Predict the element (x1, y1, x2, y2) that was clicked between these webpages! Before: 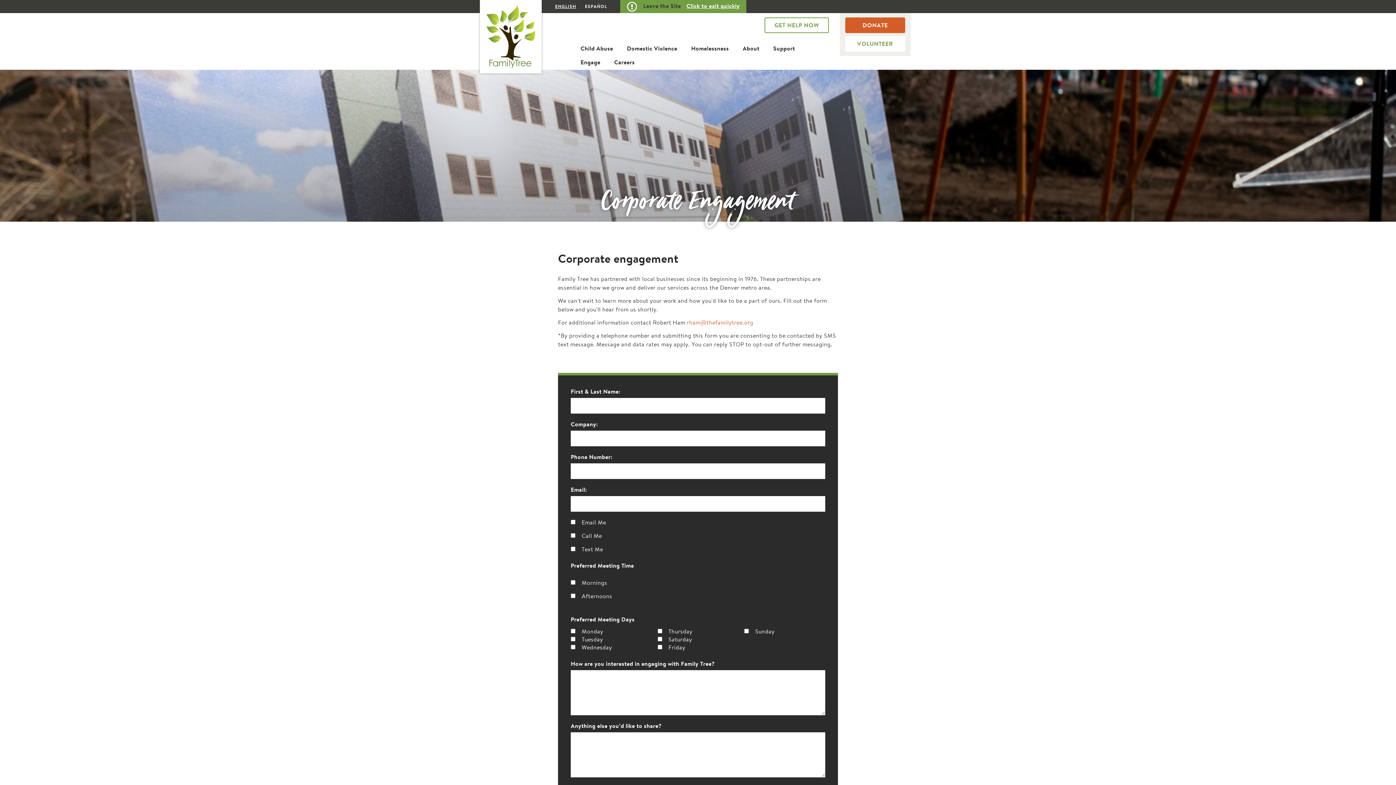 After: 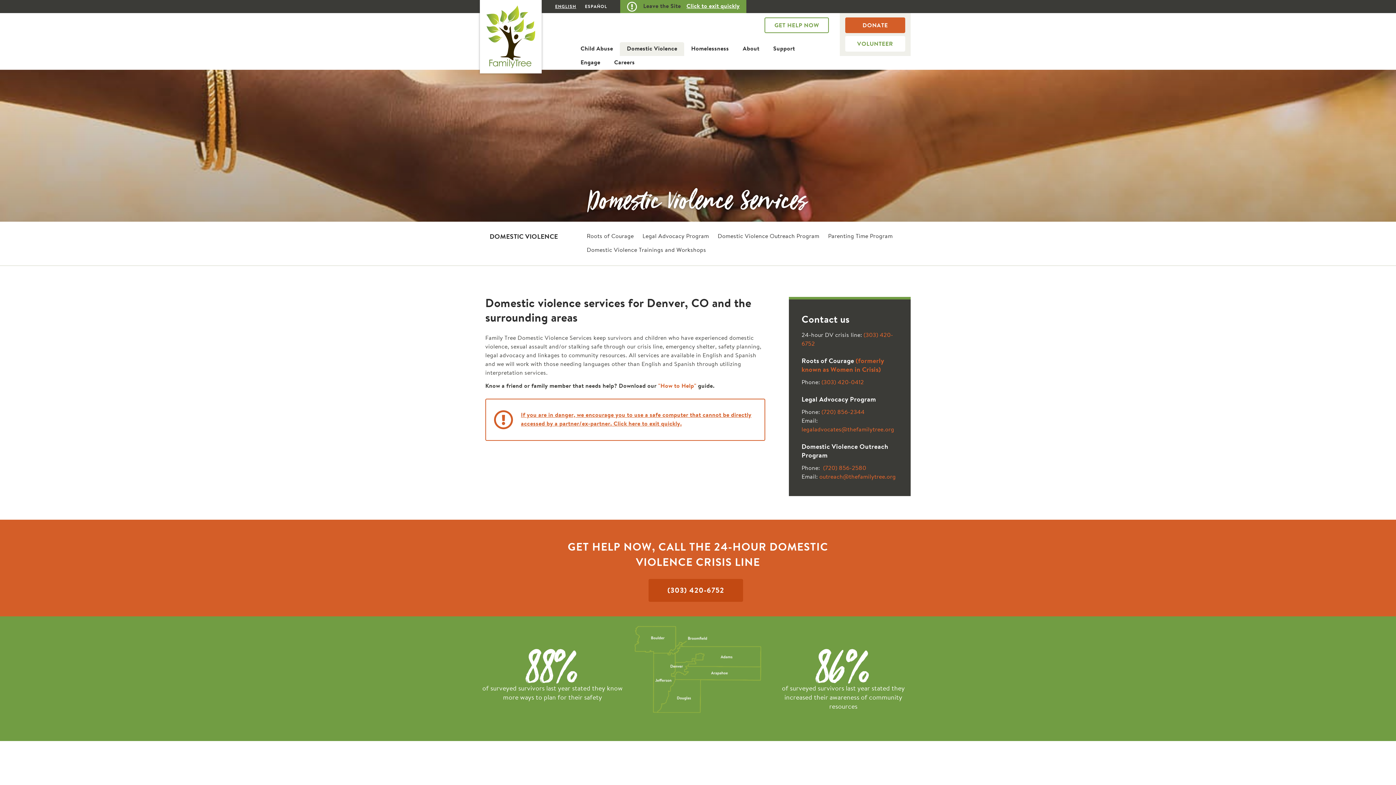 Action: label: Domestic Violence bbox: (627, 42, 677, 56)